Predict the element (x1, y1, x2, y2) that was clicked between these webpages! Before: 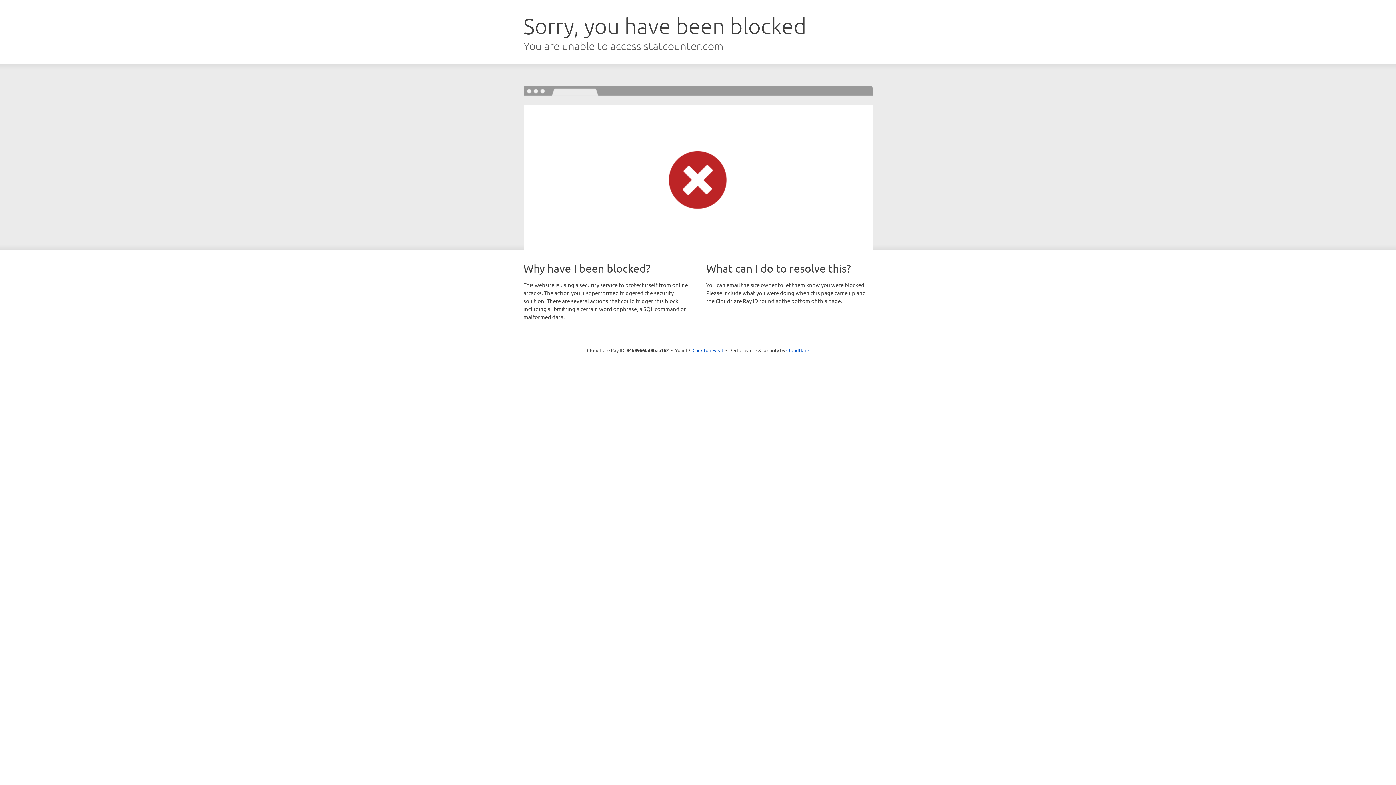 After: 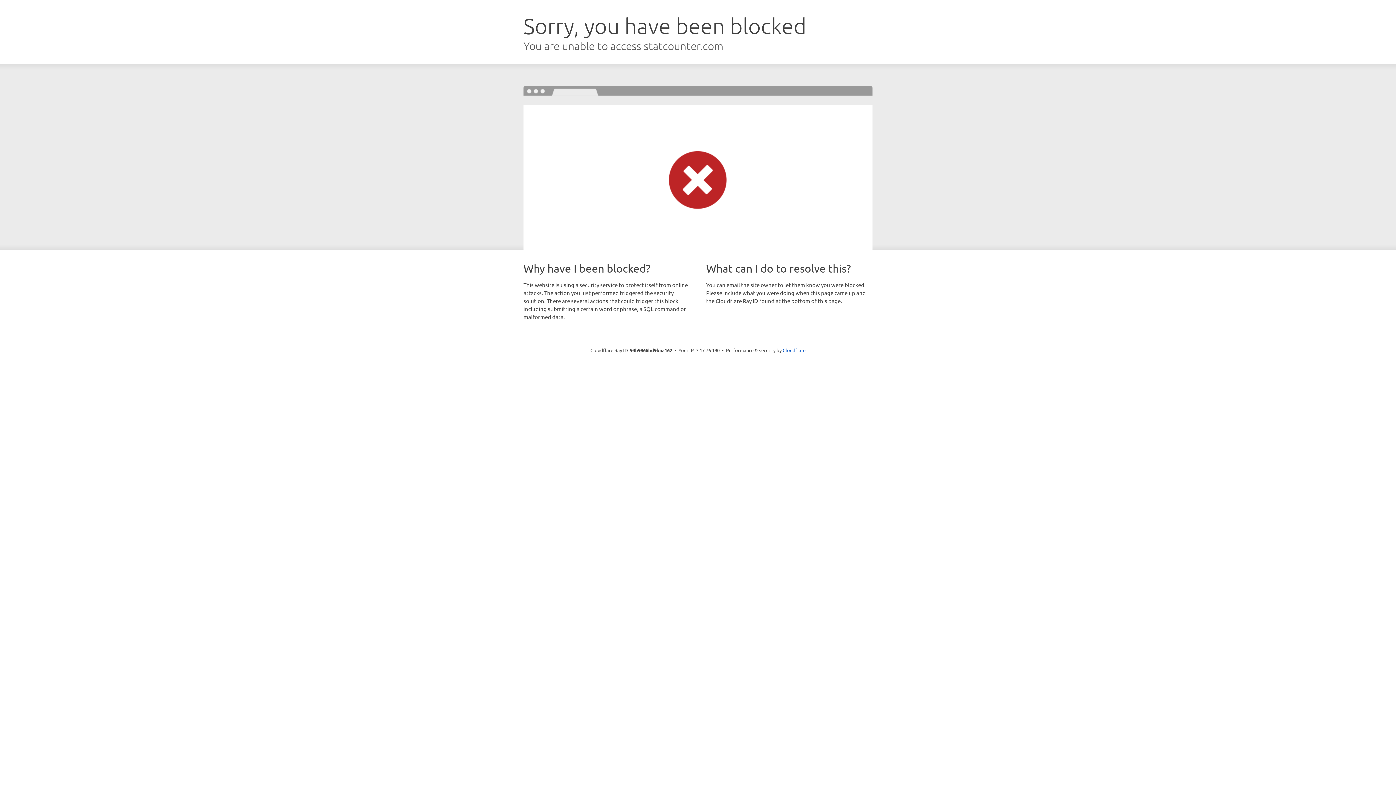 Action: label: Click to reveal bbox: (692, 346, 723, 353)